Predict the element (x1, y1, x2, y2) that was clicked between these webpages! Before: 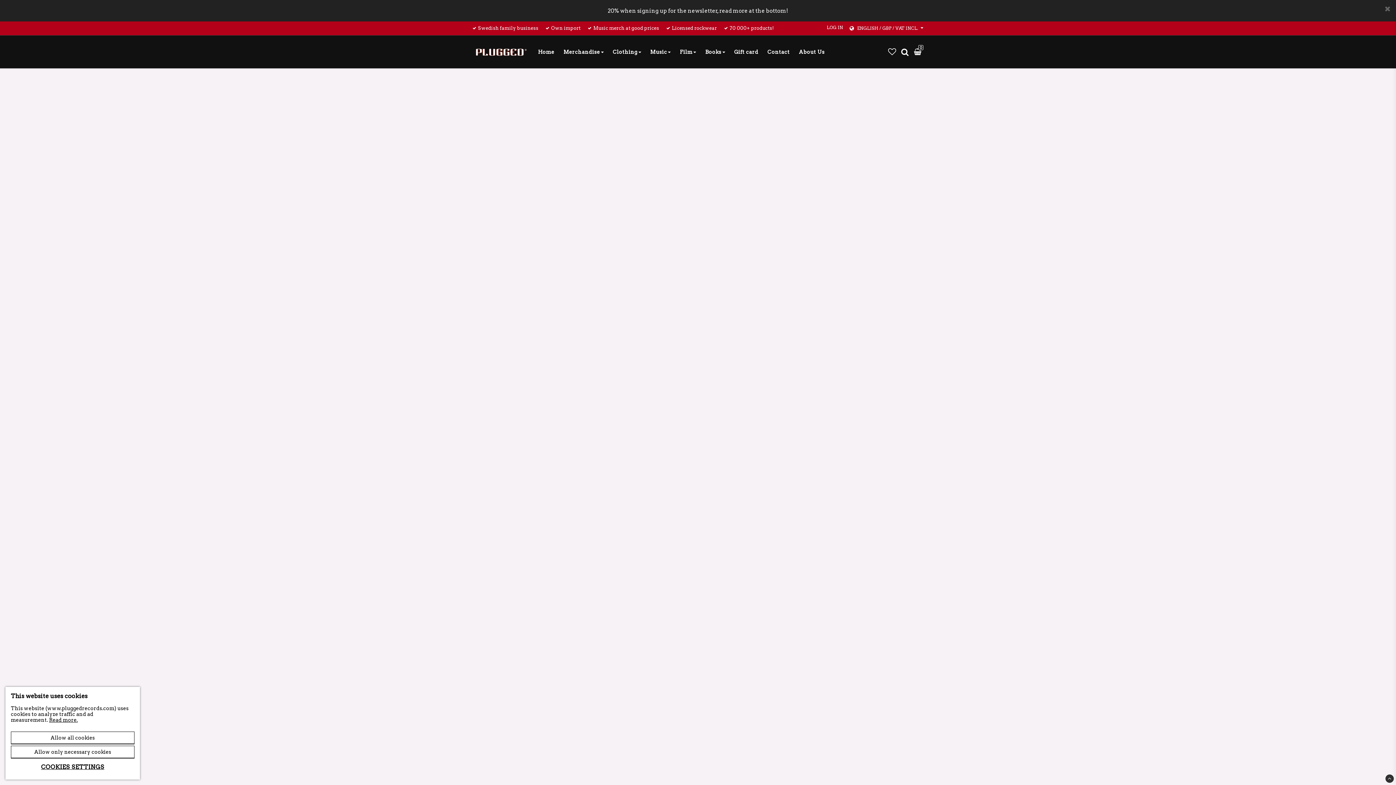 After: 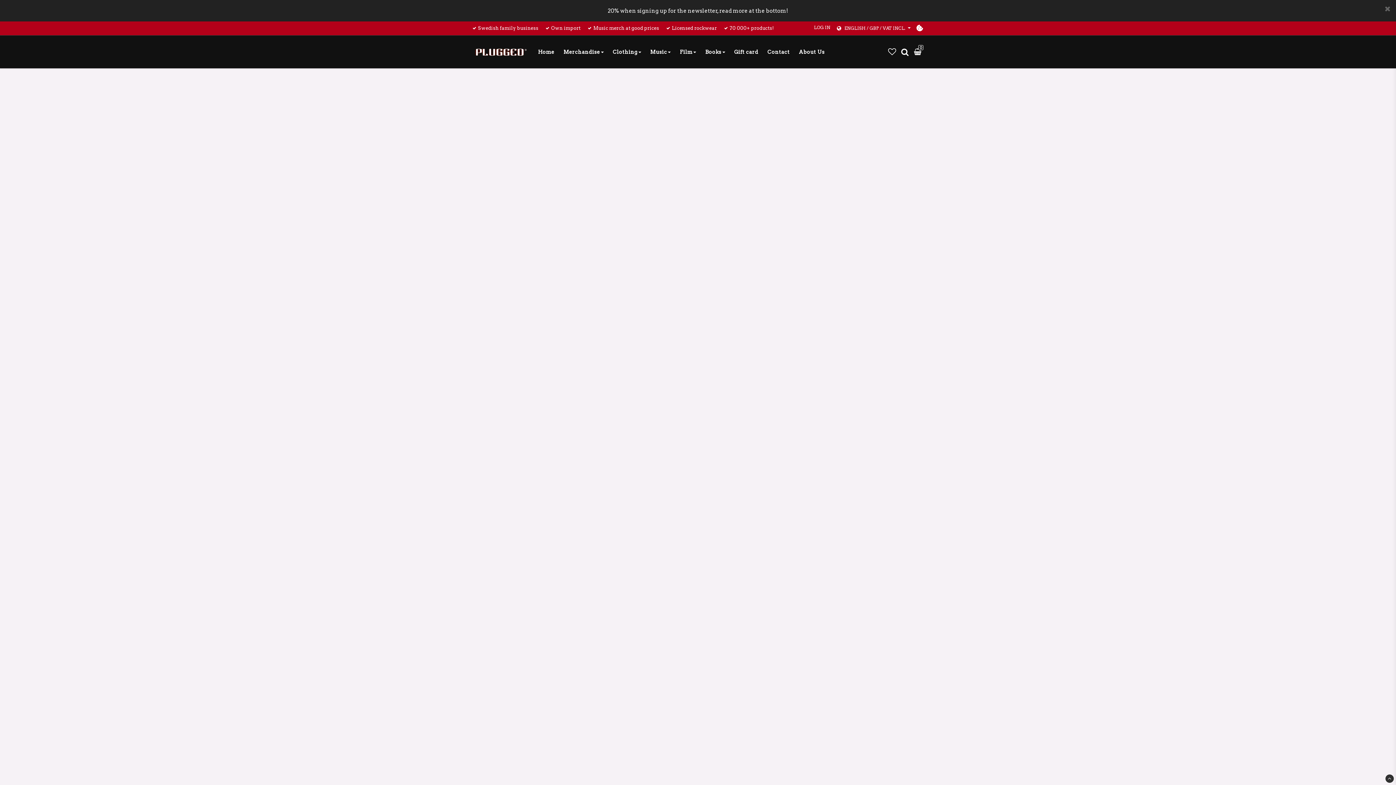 Action: label: Allow only necessary cookies bbox: (10, 746, 134, 758)